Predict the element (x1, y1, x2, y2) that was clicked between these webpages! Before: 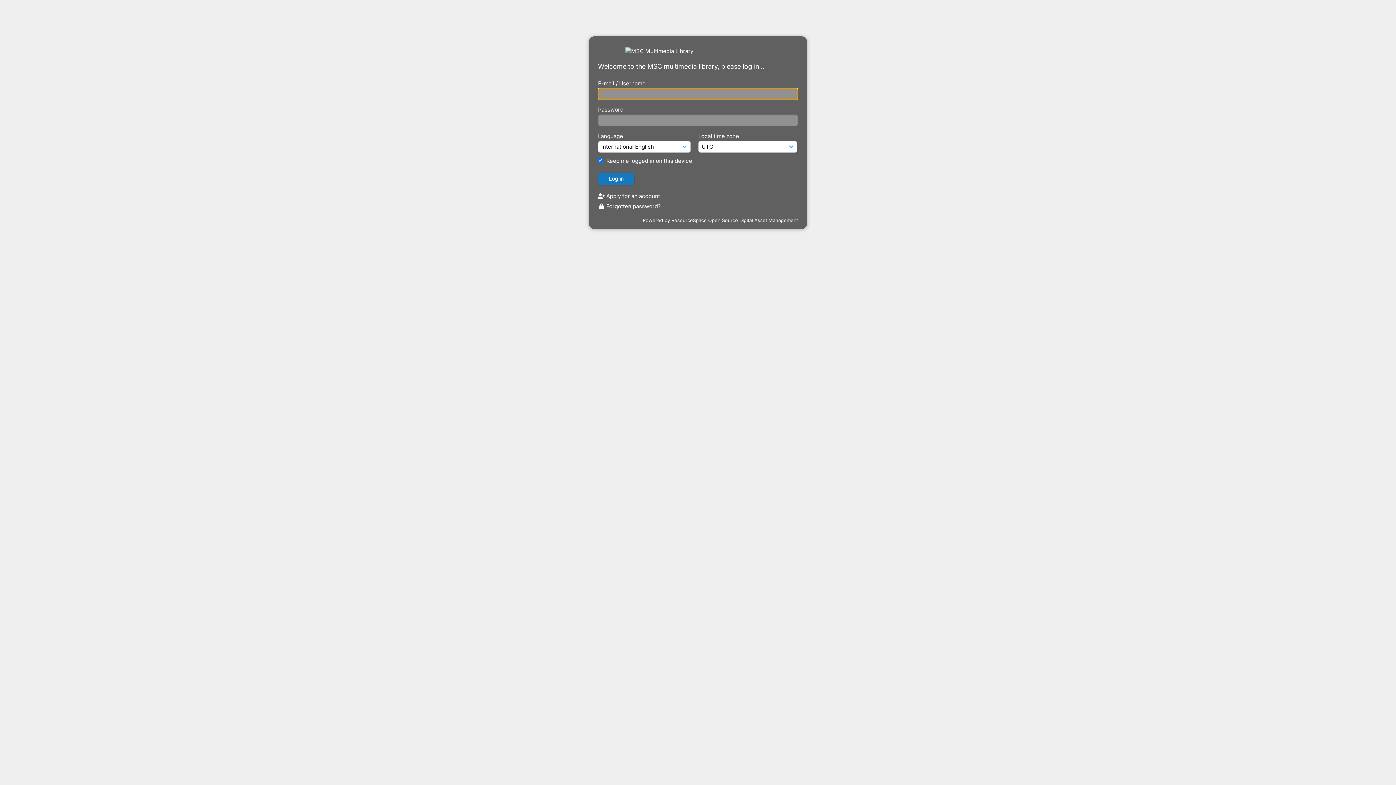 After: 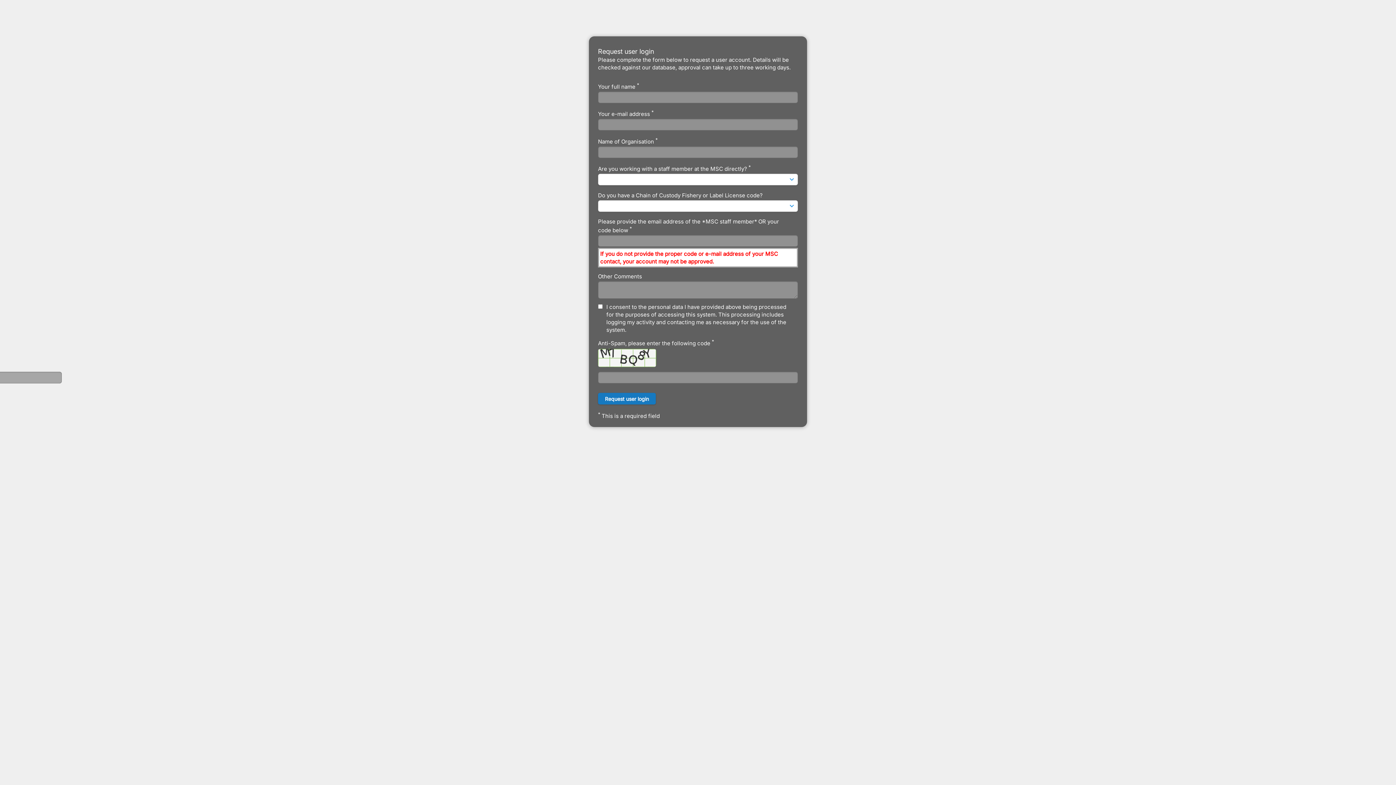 Action: label:  Apply for an account bbox: (598, 192, 660, 199)